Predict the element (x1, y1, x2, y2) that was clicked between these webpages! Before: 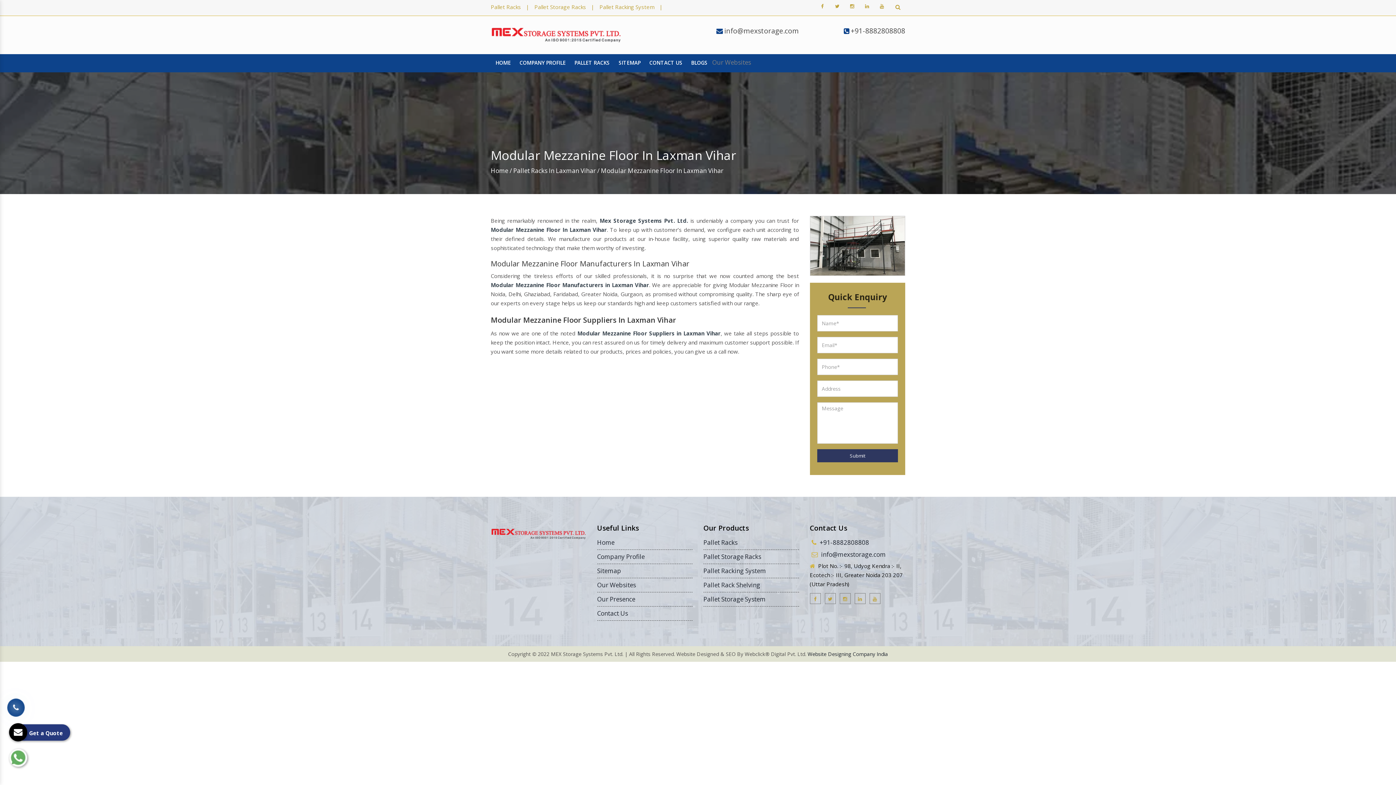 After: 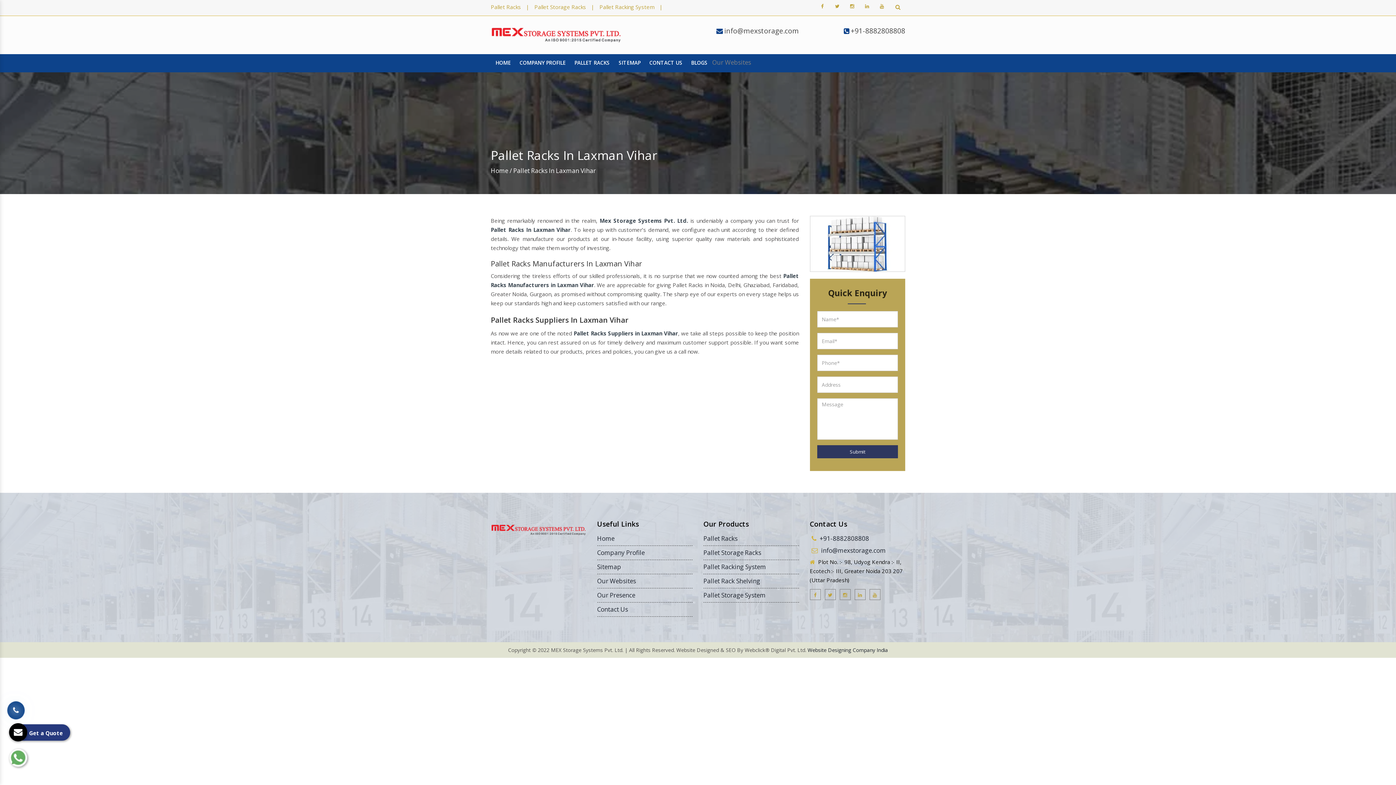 Action: bbox: (570, 52, 614, 73) label: PALLET RACKS